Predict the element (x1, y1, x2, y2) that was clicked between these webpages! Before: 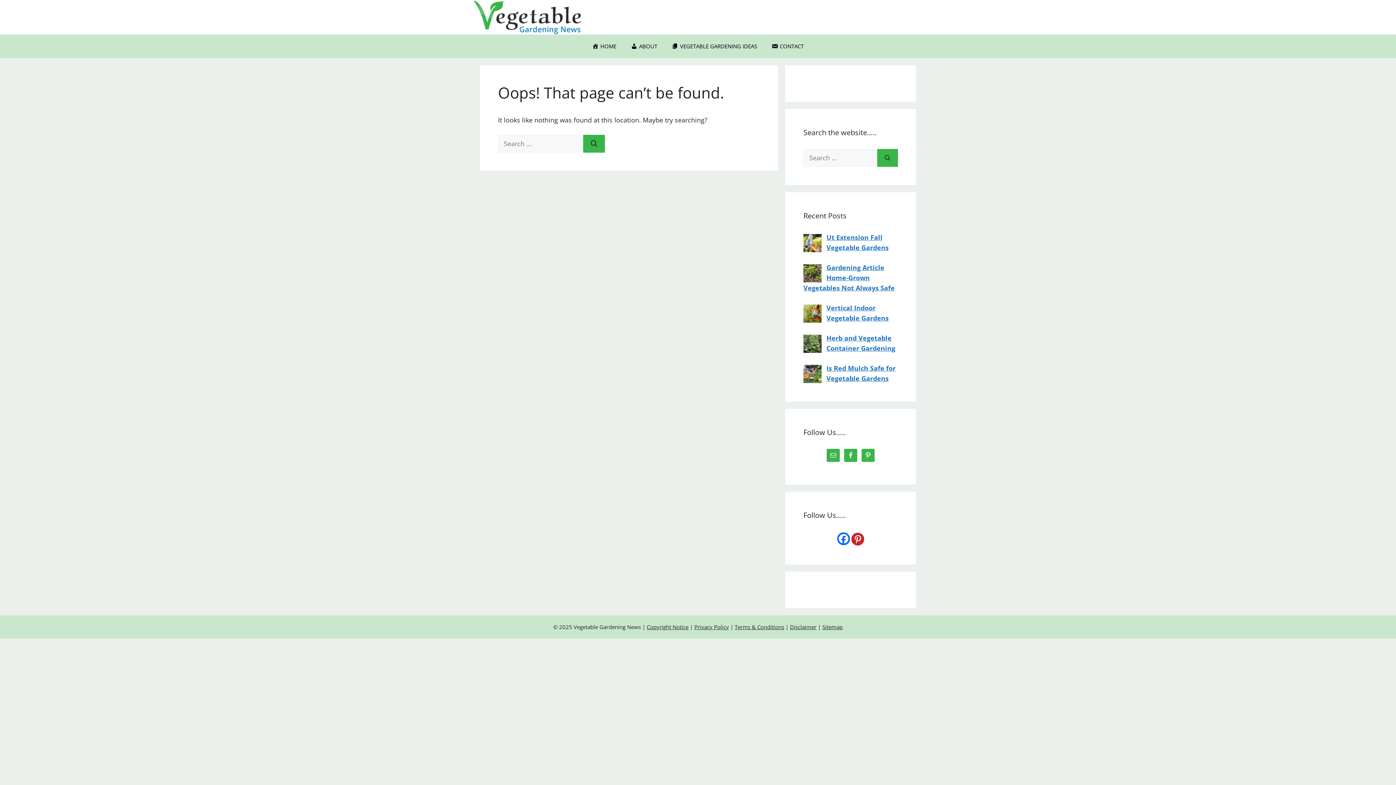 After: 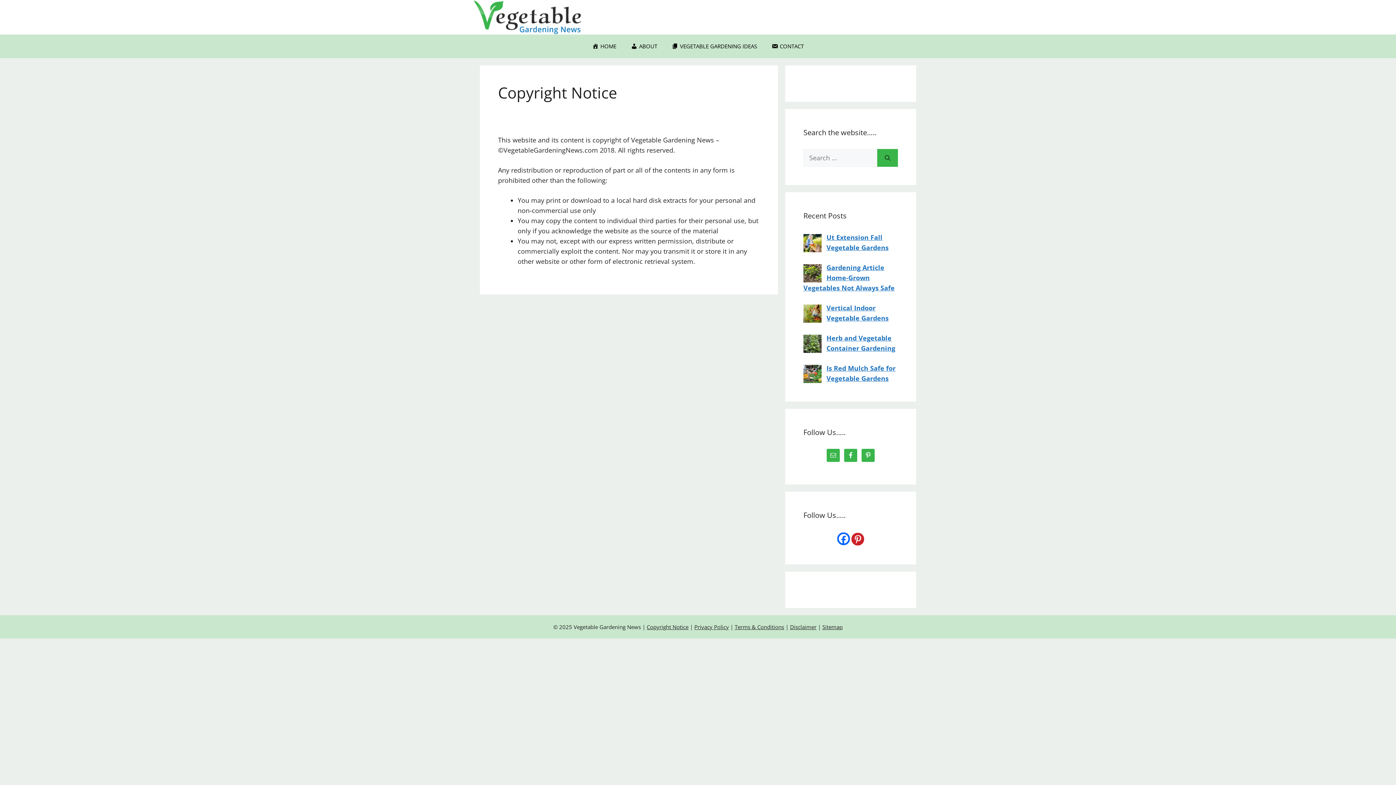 Action: label: Copyright Notice bbox: (646, 623, 688, 630)